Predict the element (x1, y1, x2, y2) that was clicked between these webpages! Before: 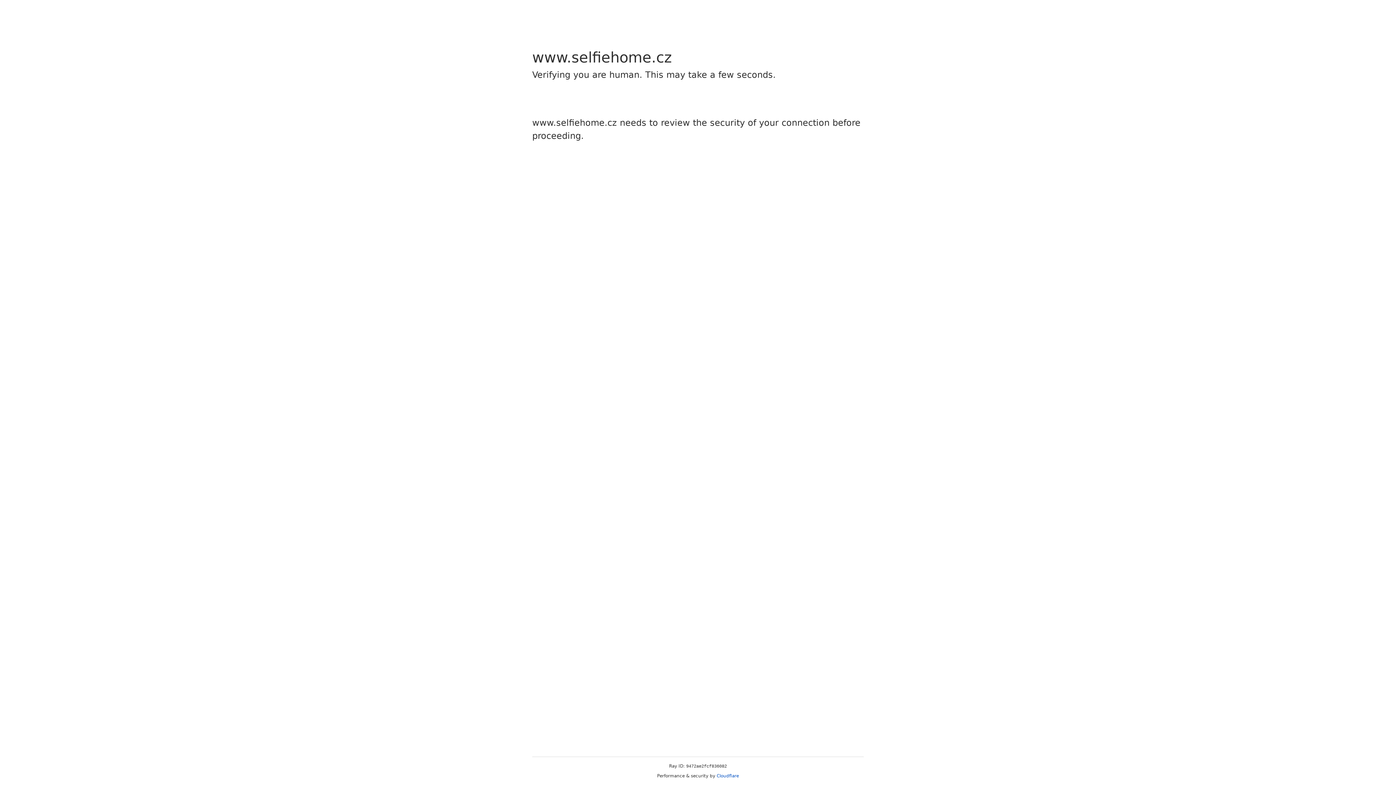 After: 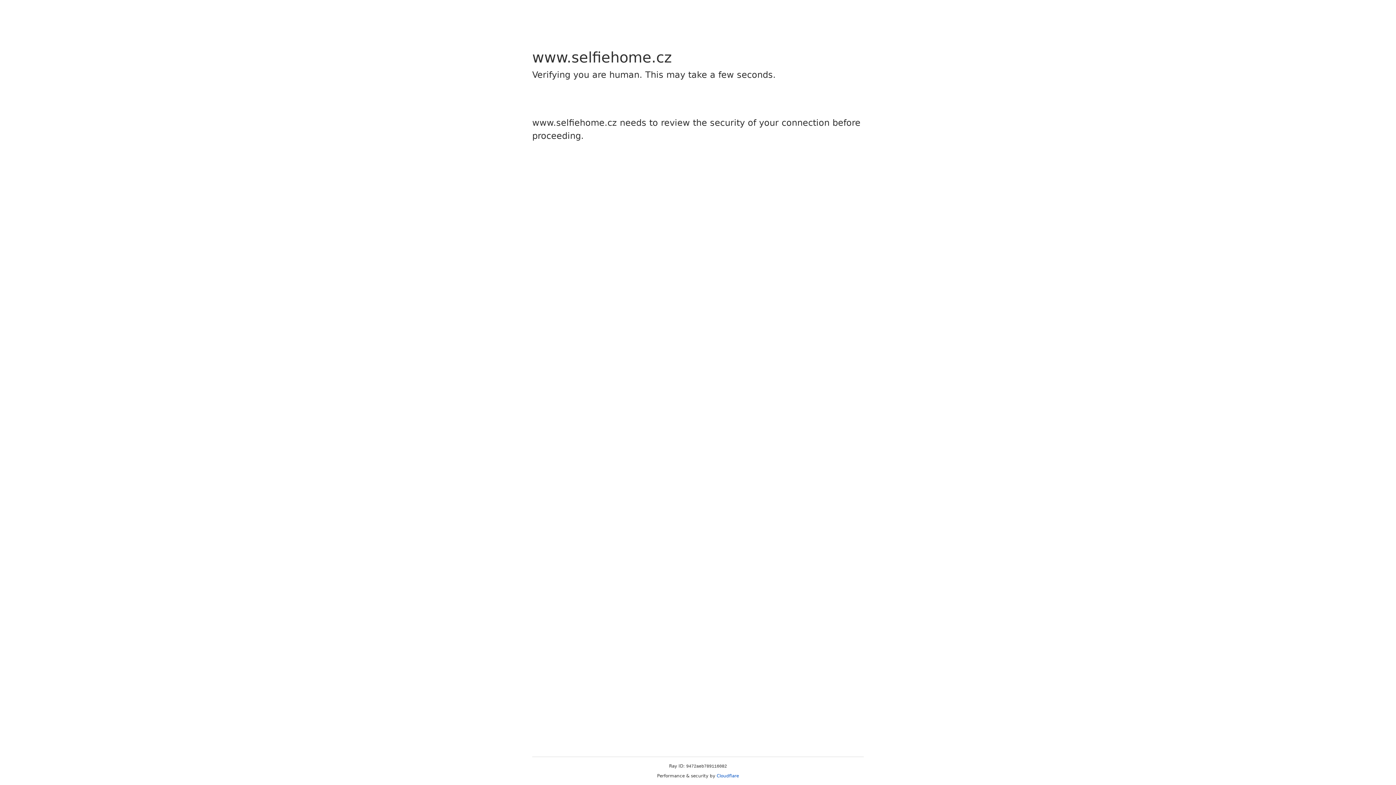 Action: bbox: (716, 773, 739, 778) label: Cloudflare